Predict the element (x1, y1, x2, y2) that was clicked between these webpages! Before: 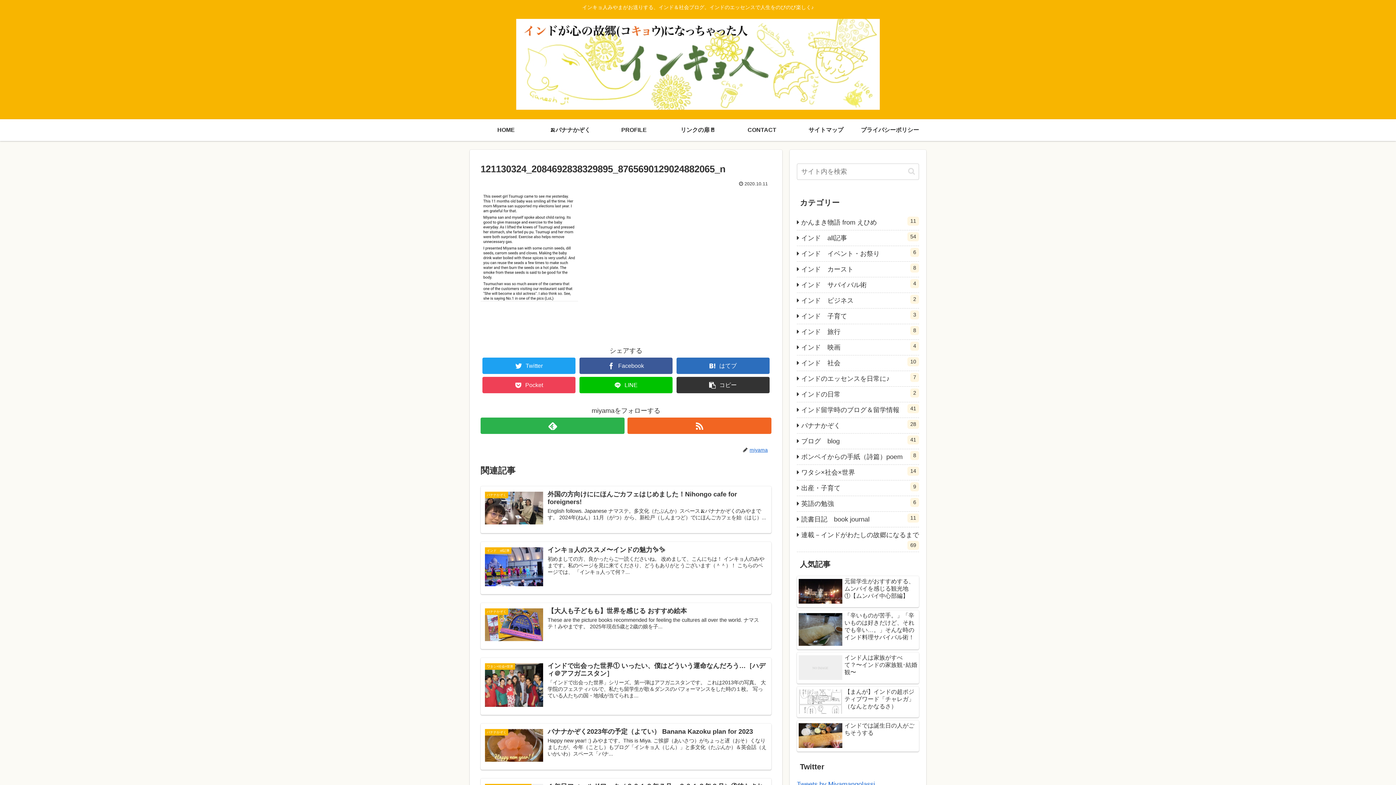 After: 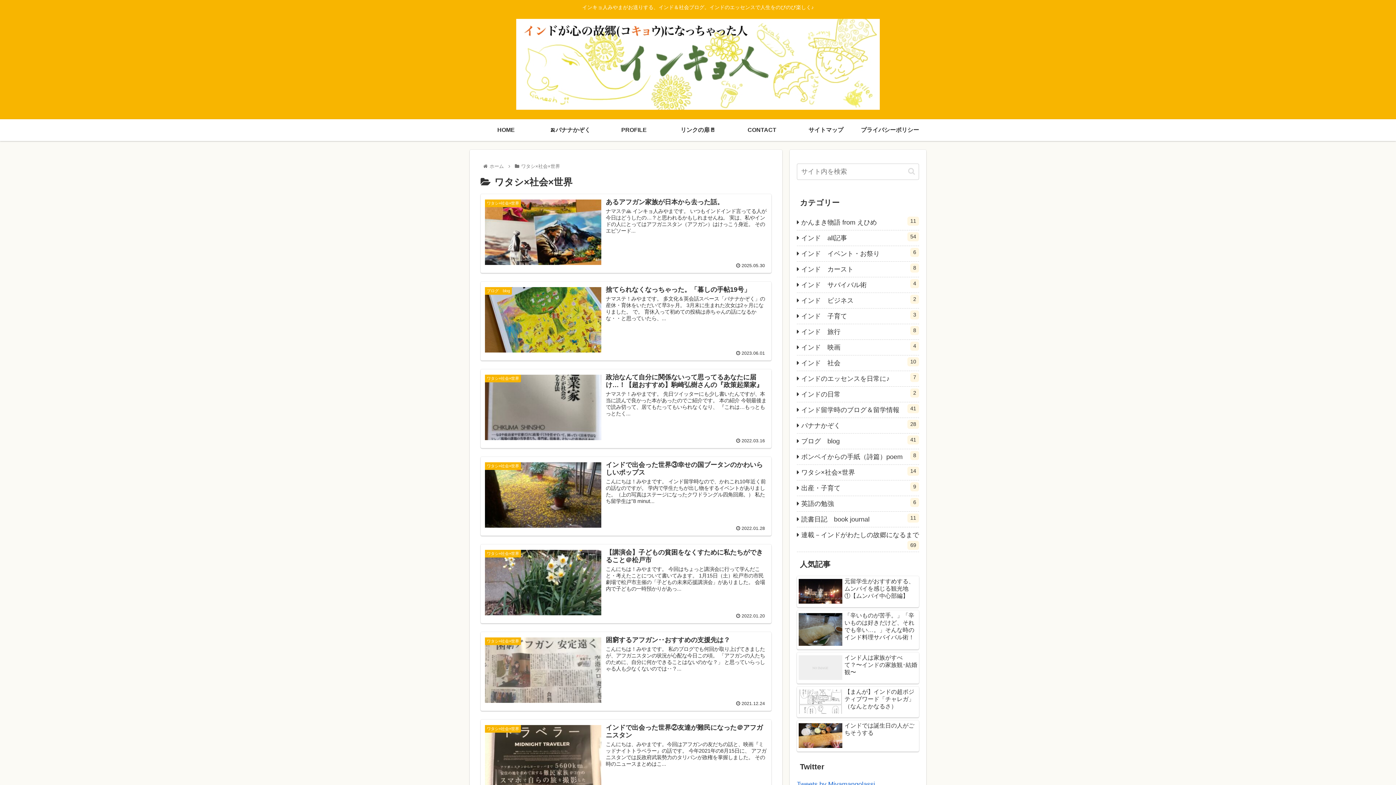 Action: label: ワタシ×社会×世界
14 bbox: (797, 465, 919, 480)